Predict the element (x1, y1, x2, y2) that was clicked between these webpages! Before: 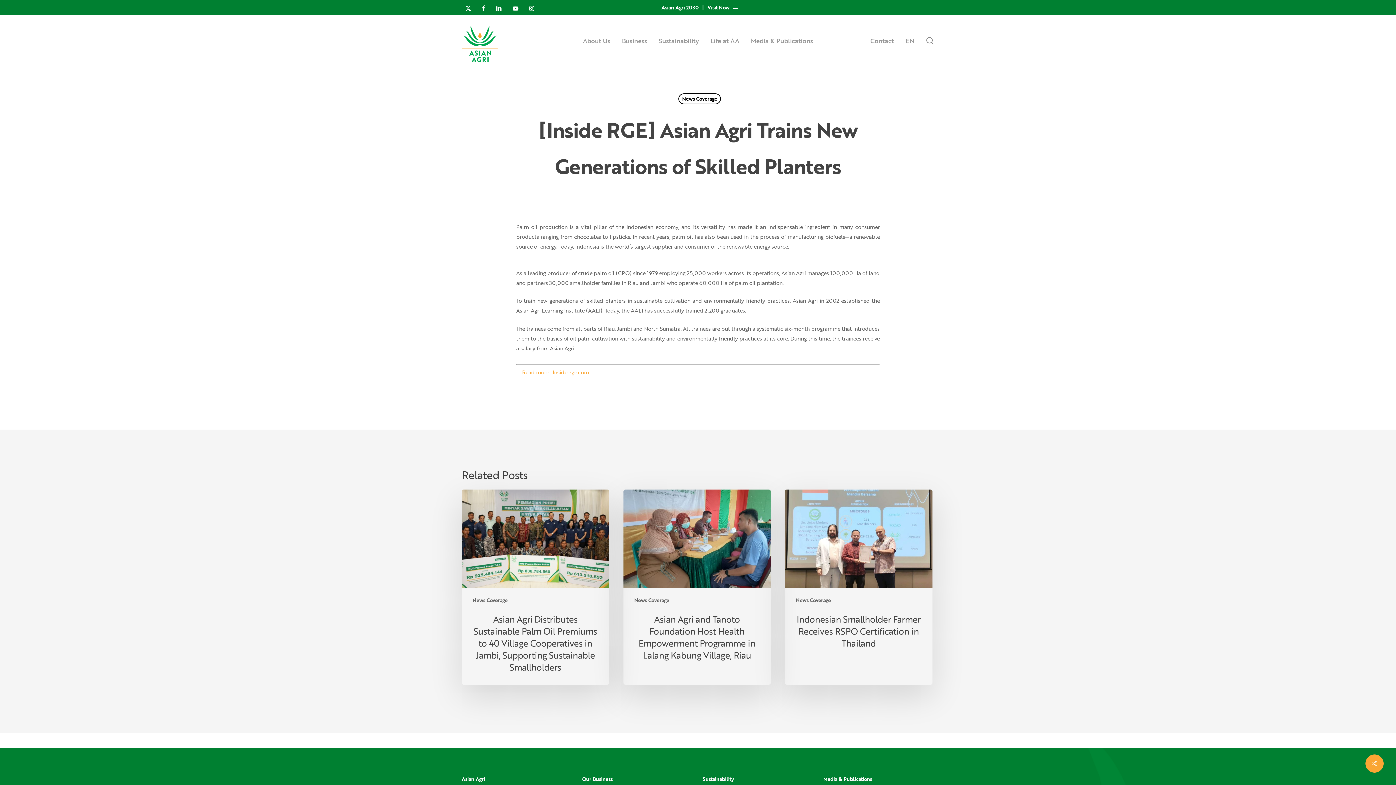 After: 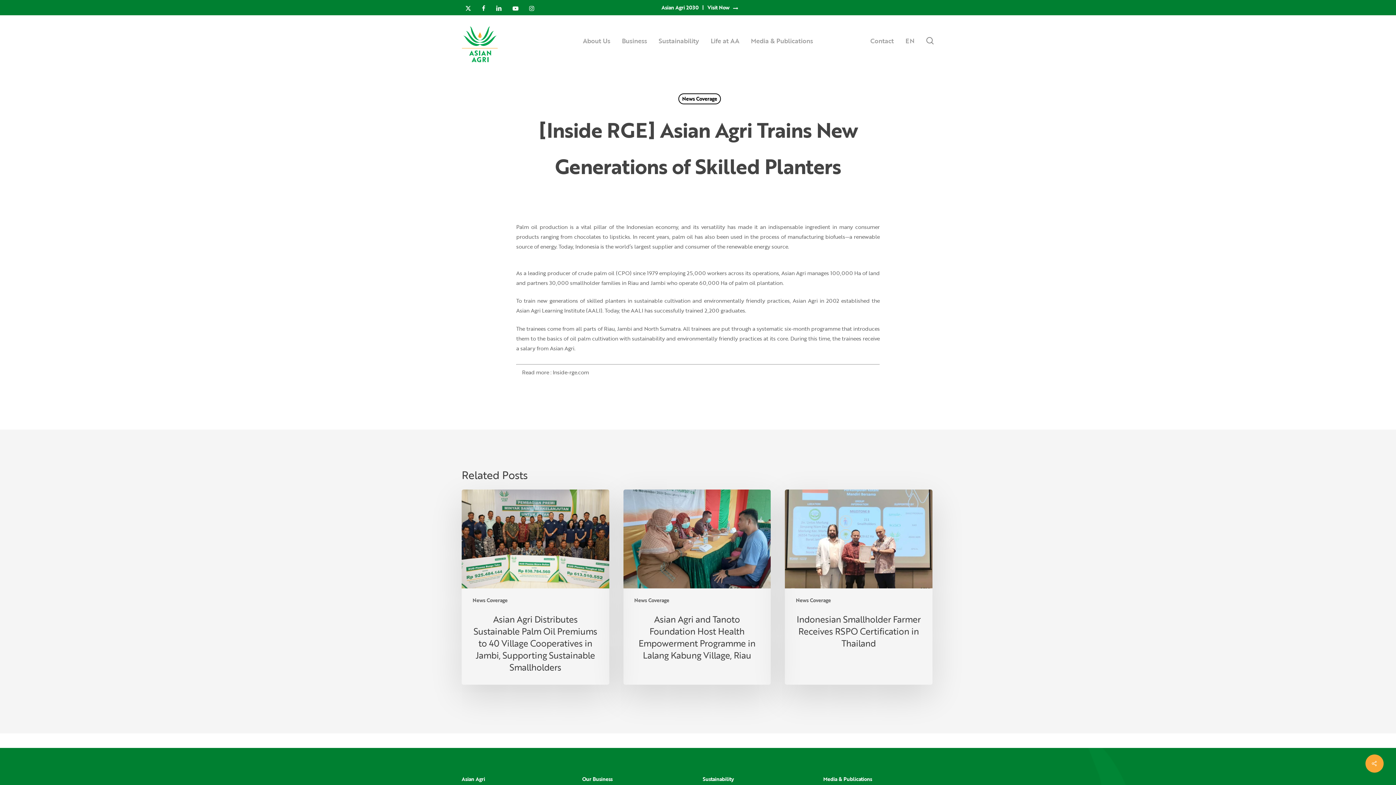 Action: bbox: (516, 365, 594, 379) label: Read more : Inside-rge.com